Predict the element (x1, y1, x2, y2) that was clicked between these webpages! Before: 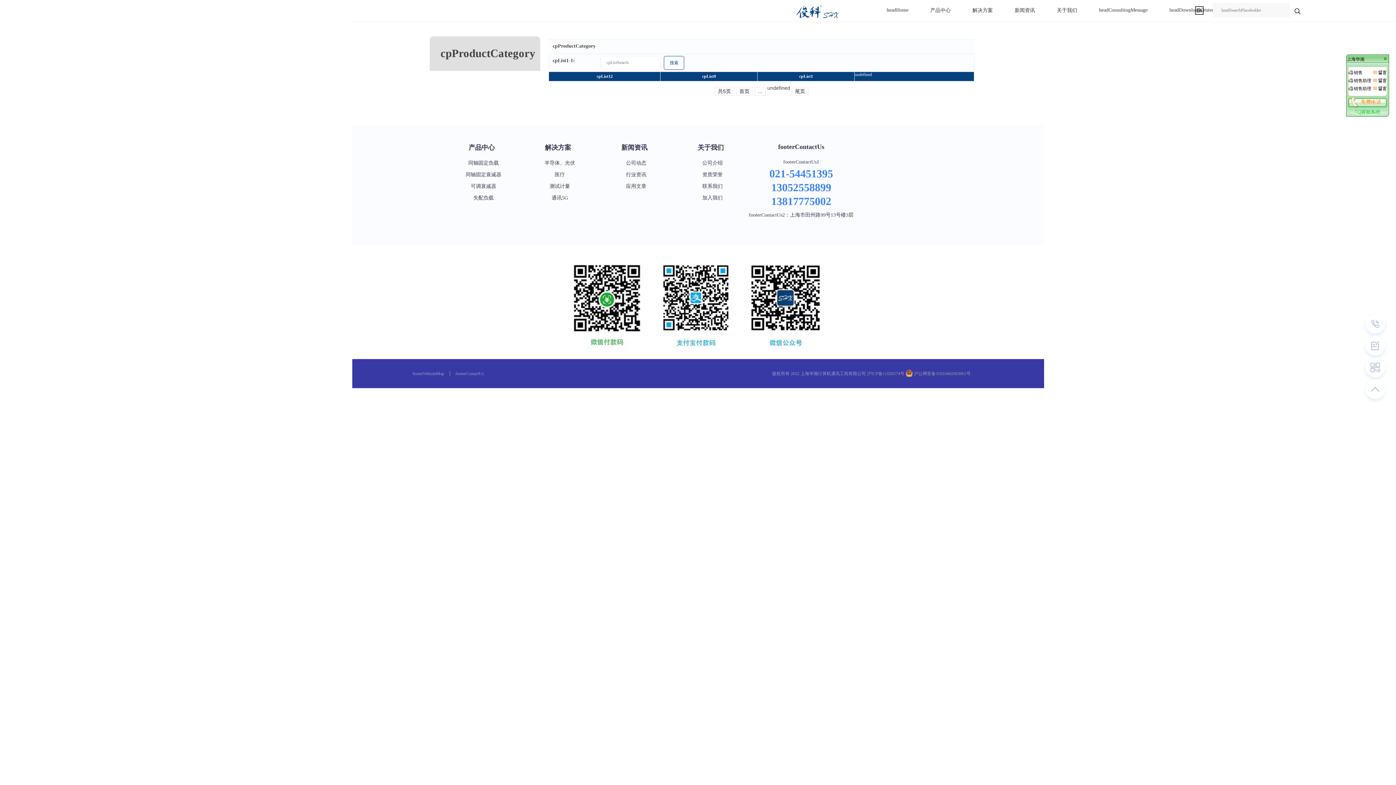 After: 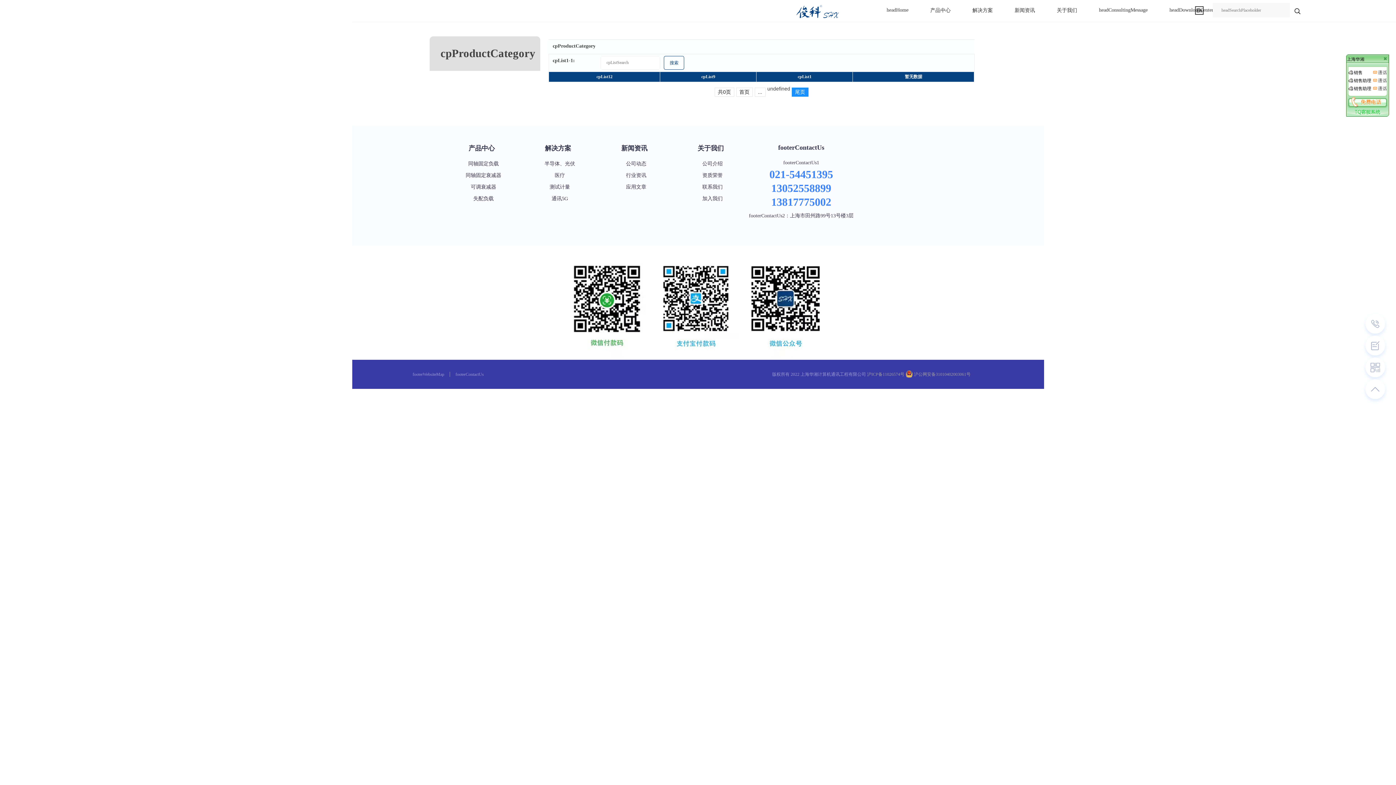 Action: bbox: (791, 86, 808, 95) label: 尾页